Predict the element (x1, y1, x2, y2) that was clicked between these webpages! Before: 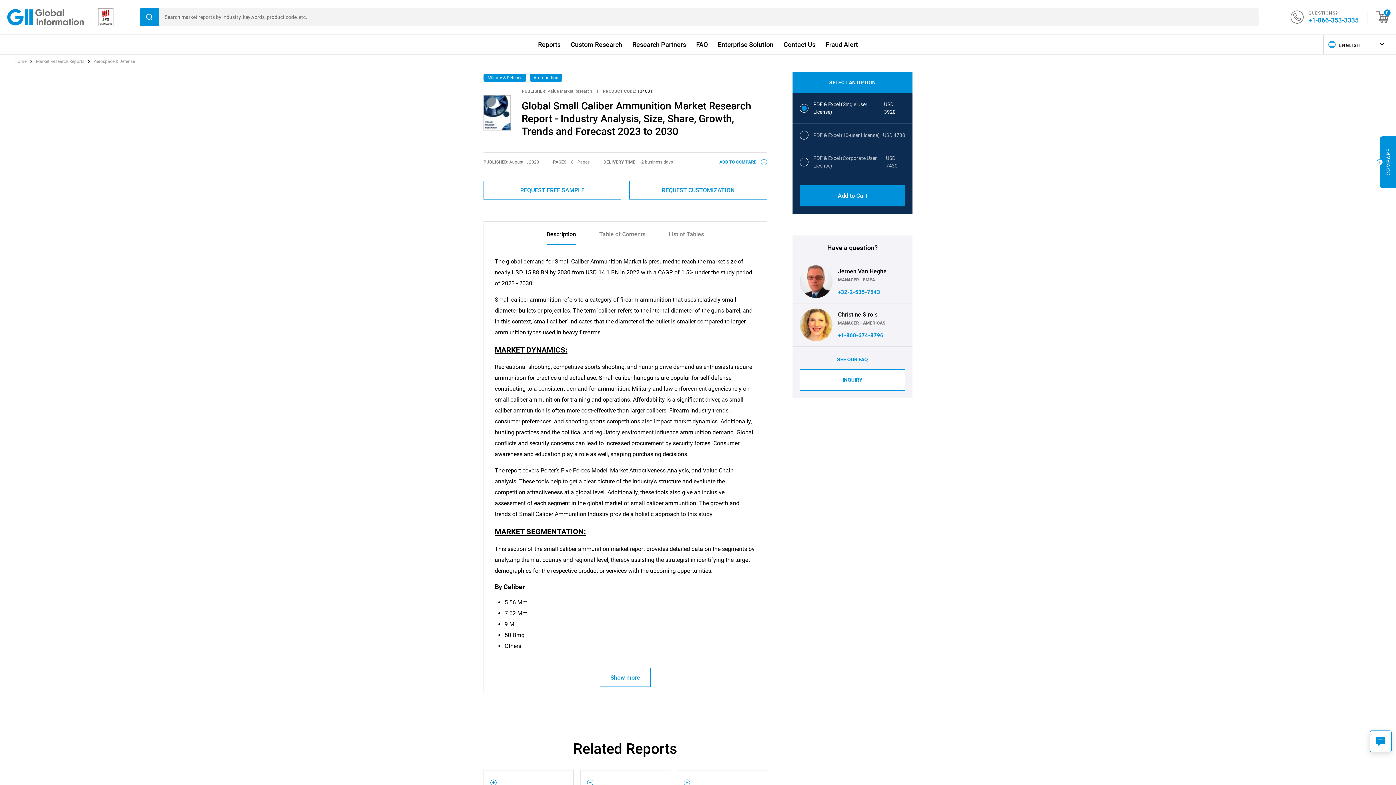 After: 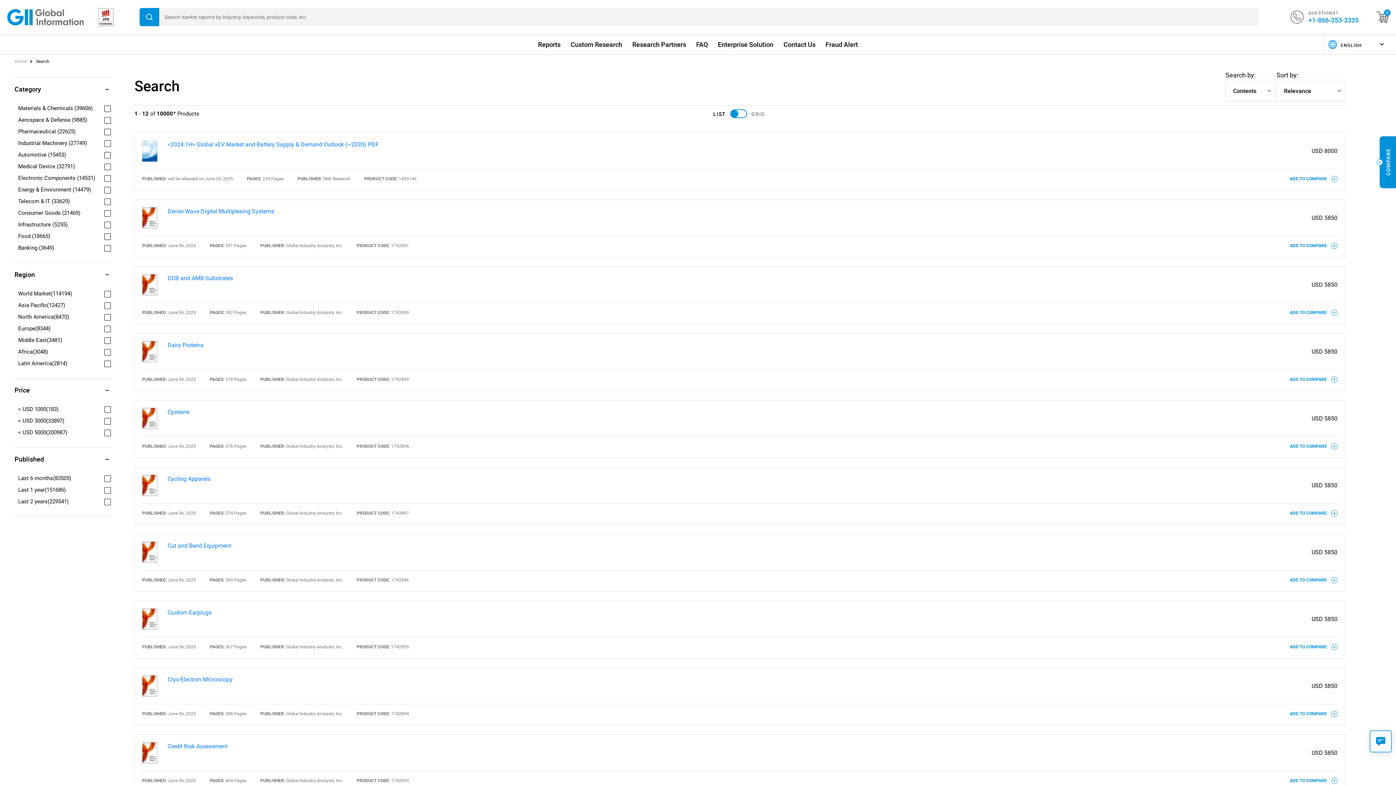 Action: bbox: (139, 8, 159, 26)